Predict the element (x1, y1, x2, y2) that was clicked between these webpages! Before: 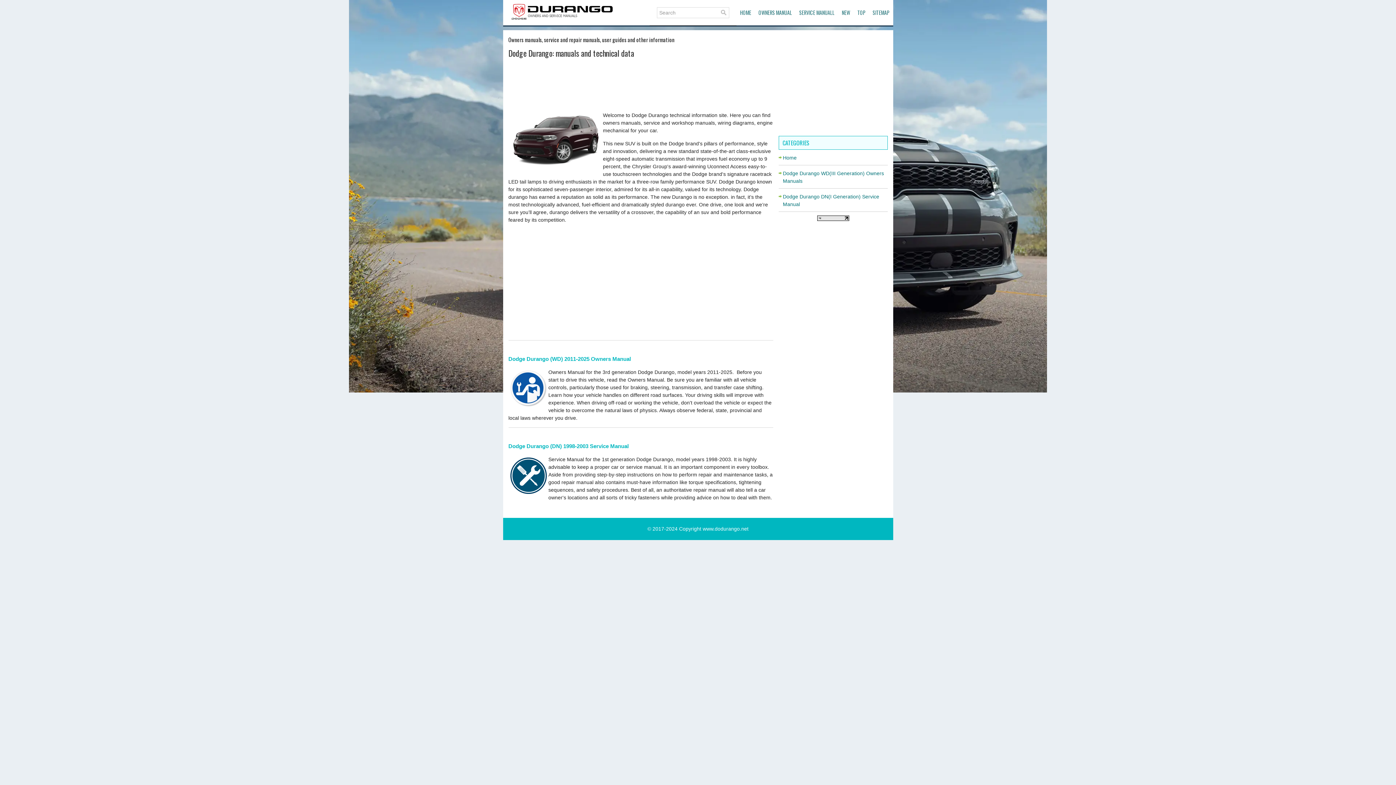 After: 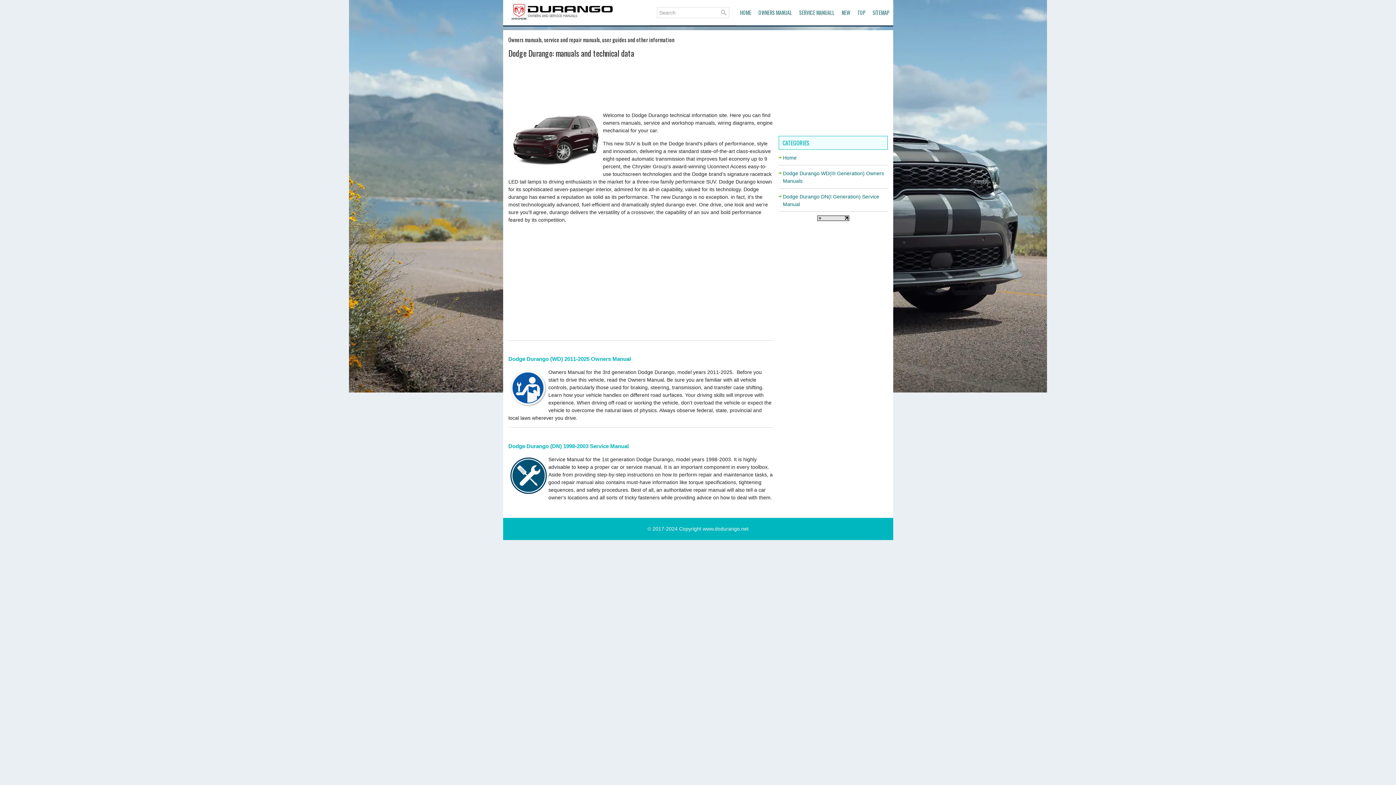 Action: bbox: (736, 0, 755, 25) label: HOME